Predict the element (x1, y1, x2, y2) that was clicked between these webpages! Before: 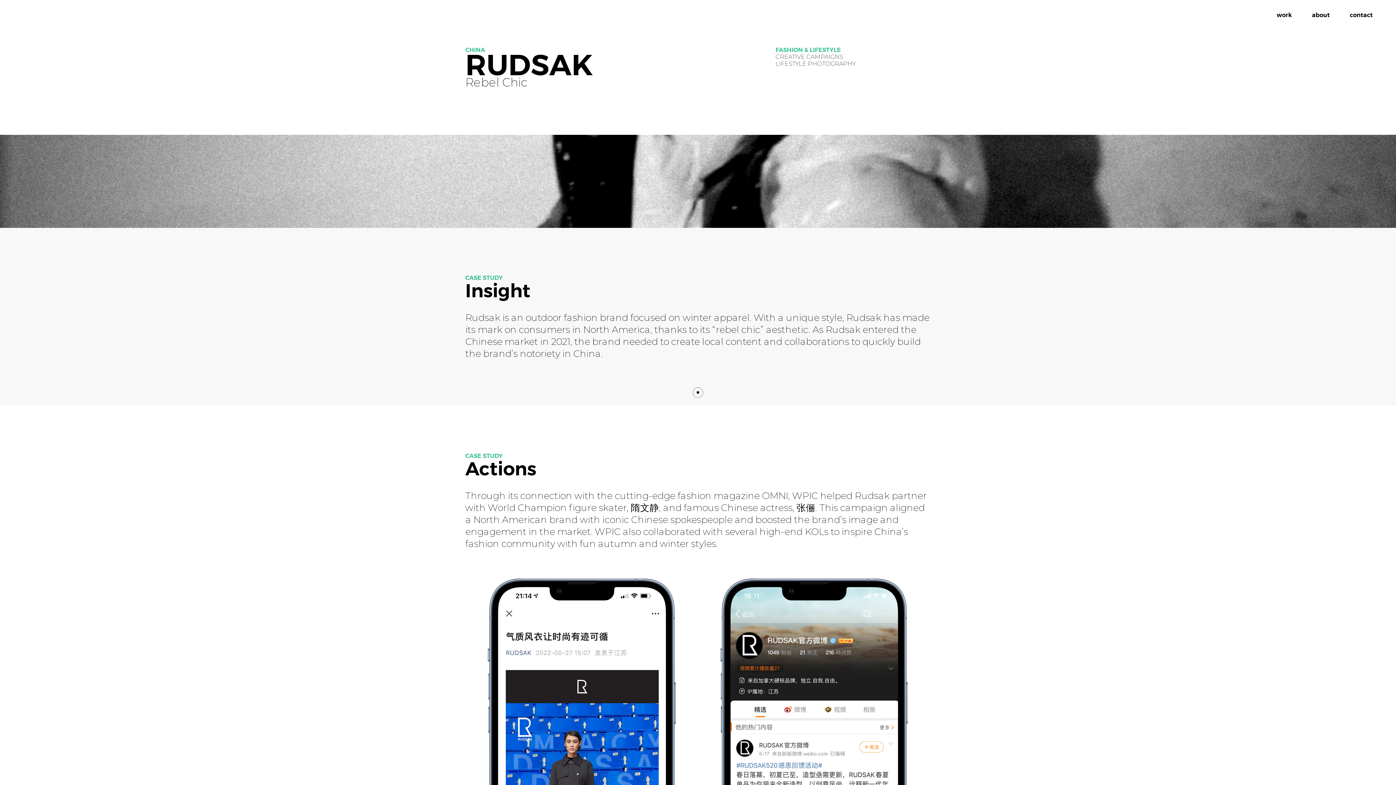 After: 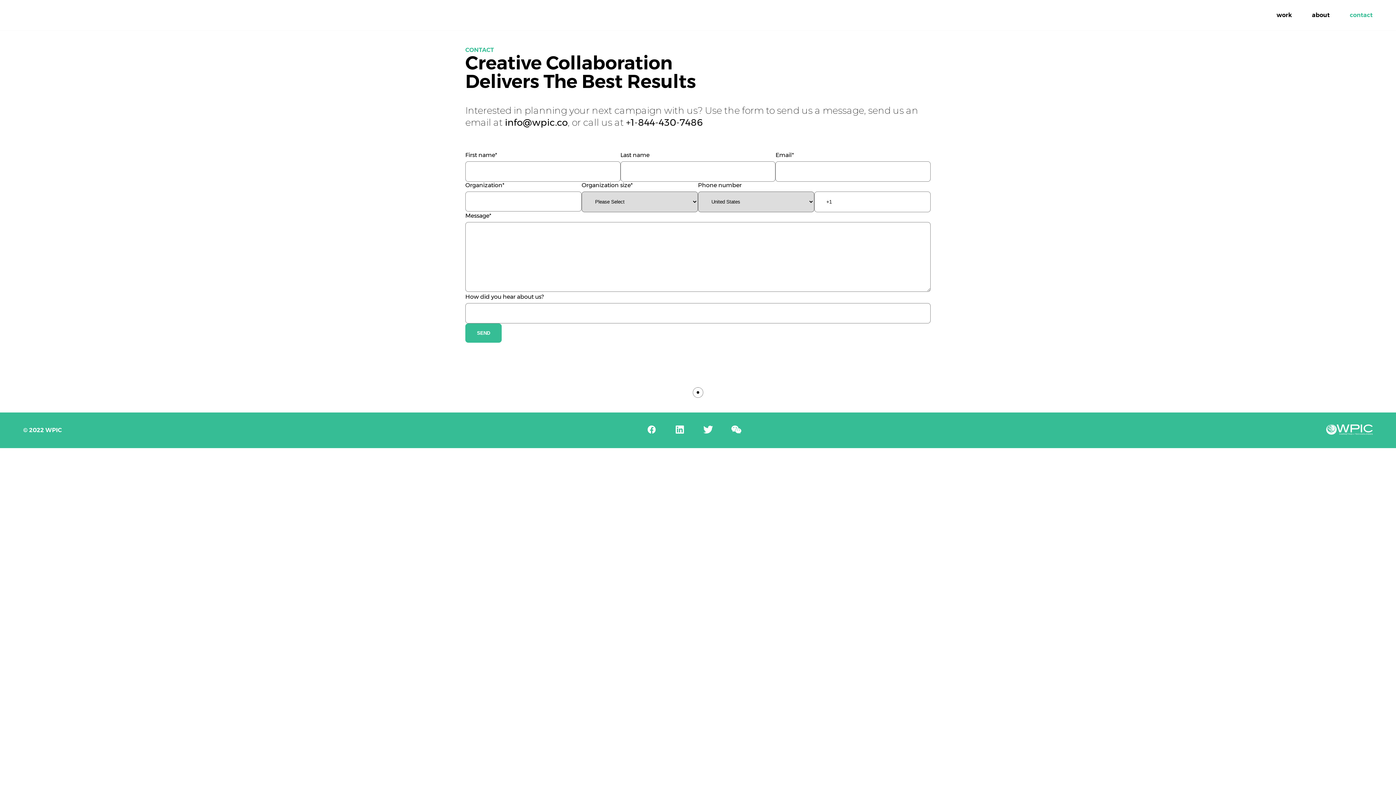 Action: bbox: (1350, 13, 1373, 17) label: contact